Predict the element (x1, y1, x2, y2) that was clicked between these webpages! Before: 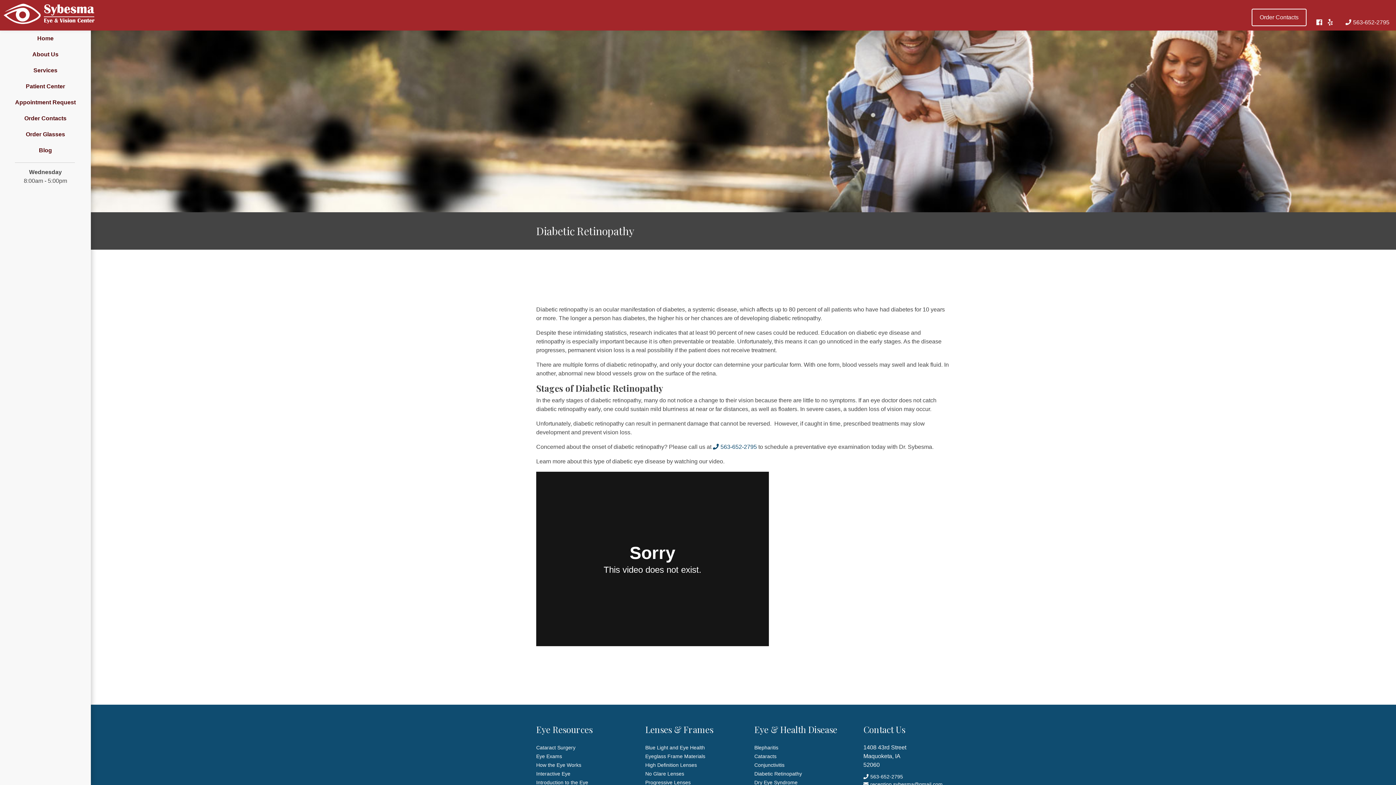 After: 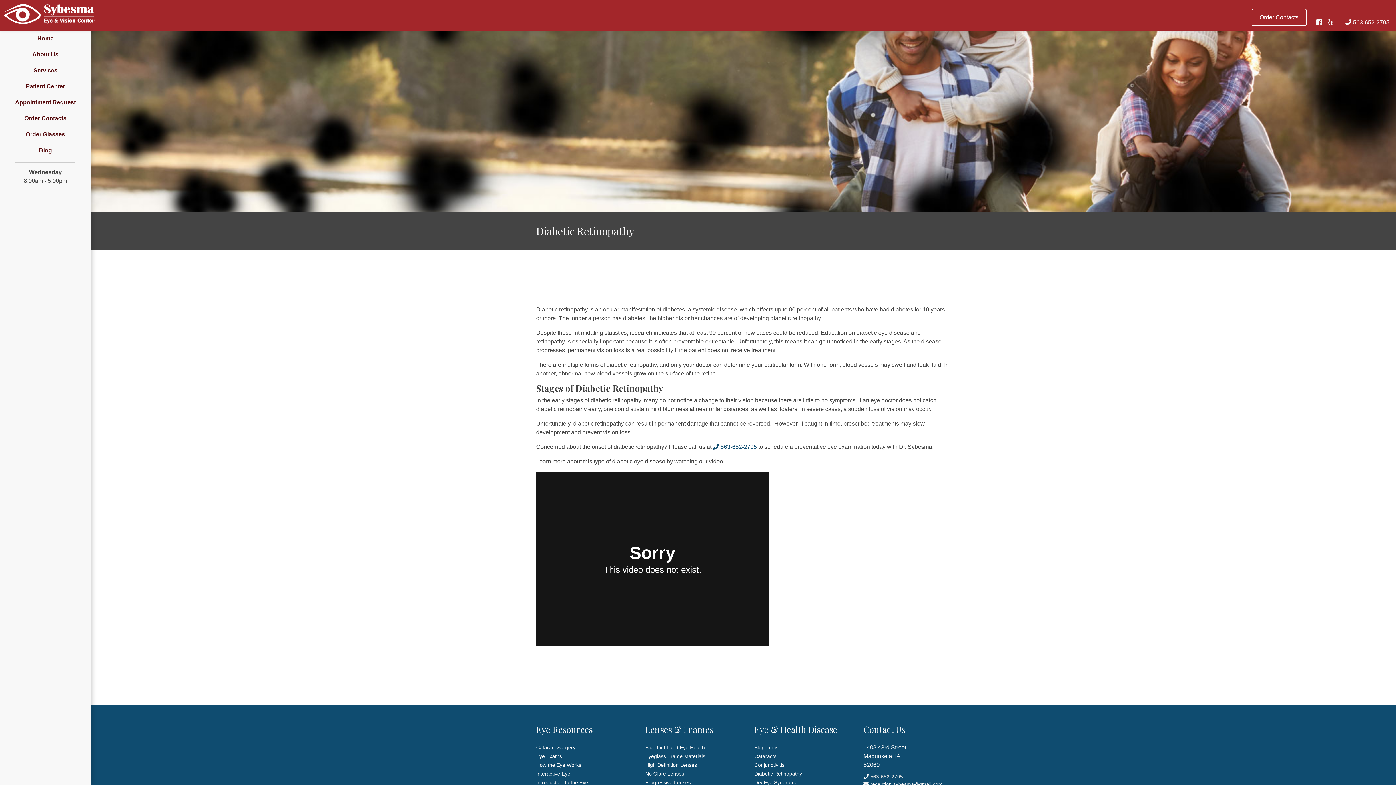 Action: bbox: (863, 773, 950, 780) label: 563-652-2795